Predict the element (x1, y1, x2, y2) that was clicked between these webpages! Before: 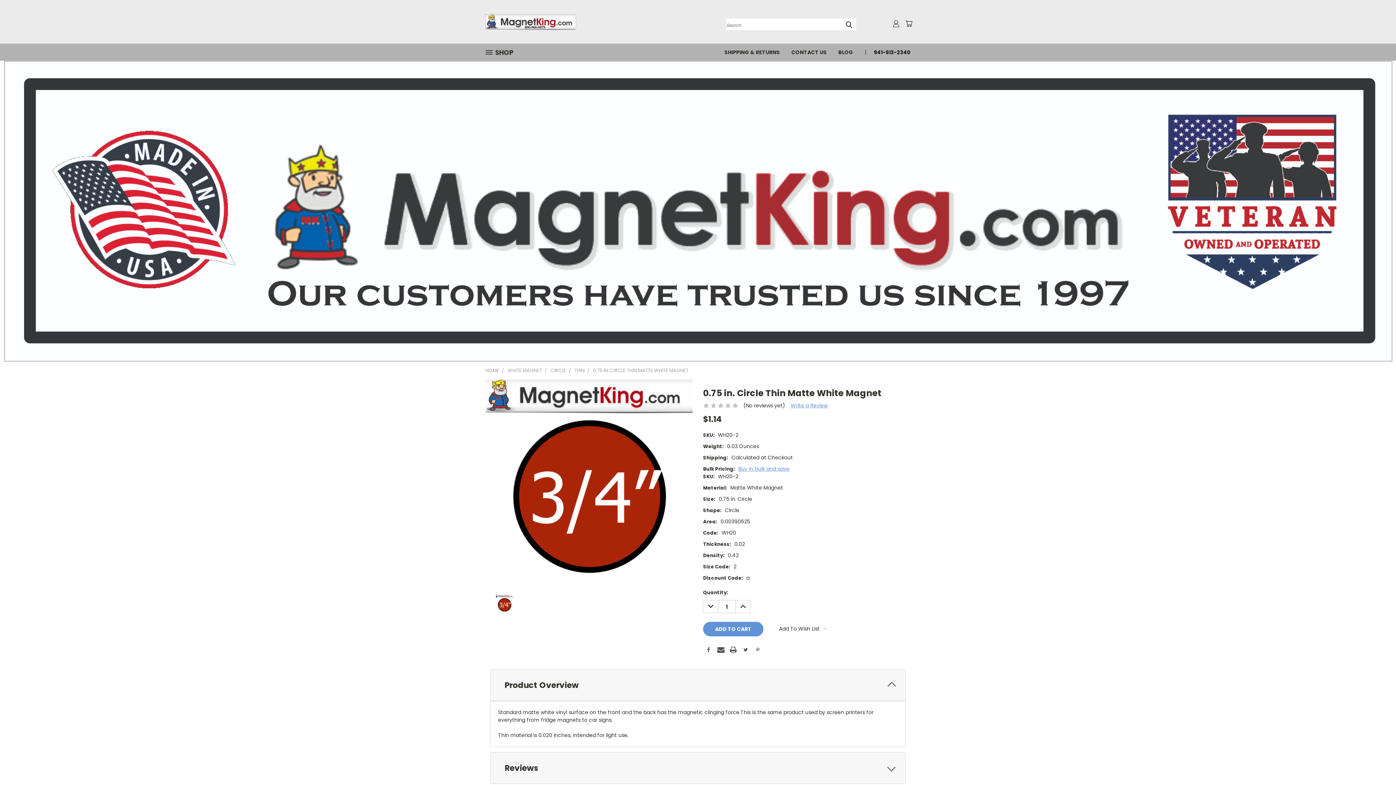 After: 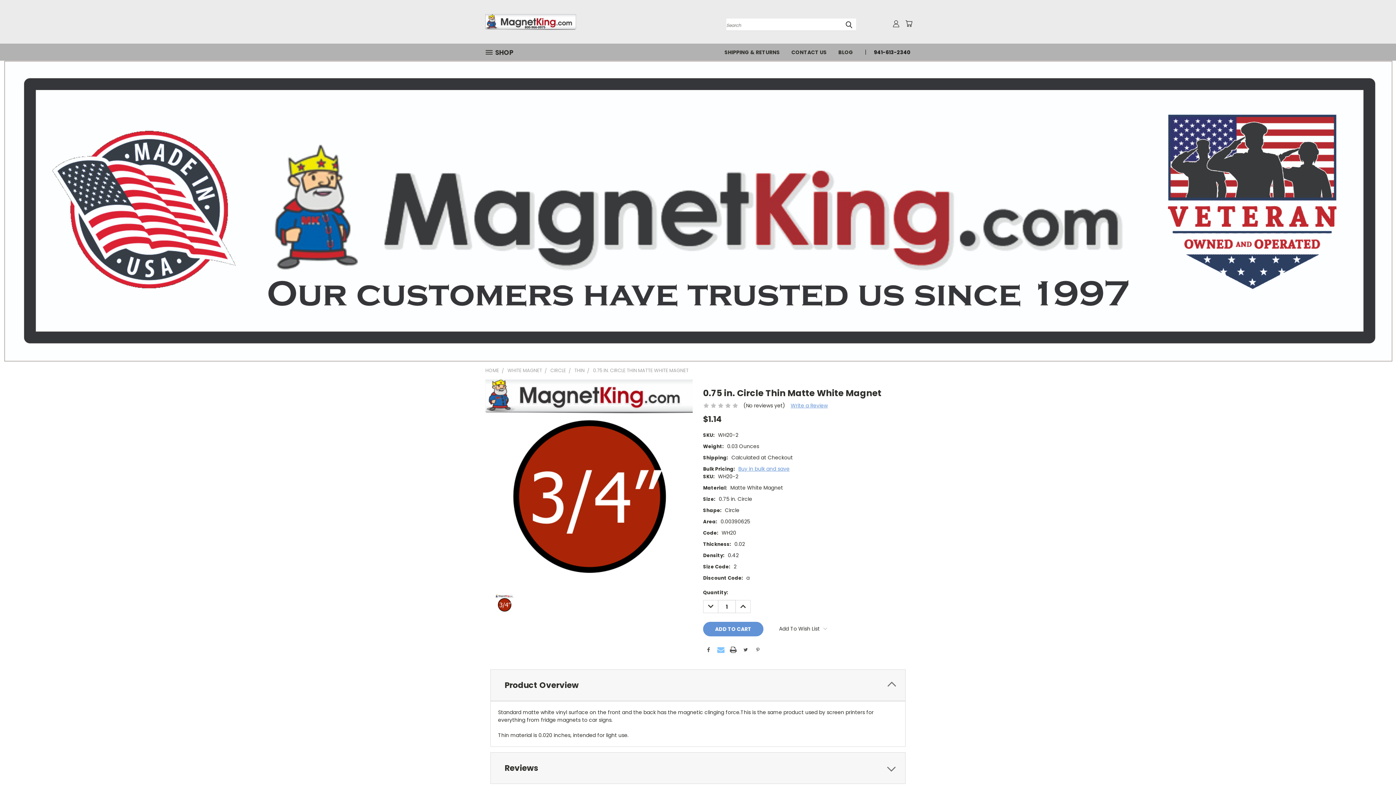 Action: bbox: (717, 646, 724, 653)